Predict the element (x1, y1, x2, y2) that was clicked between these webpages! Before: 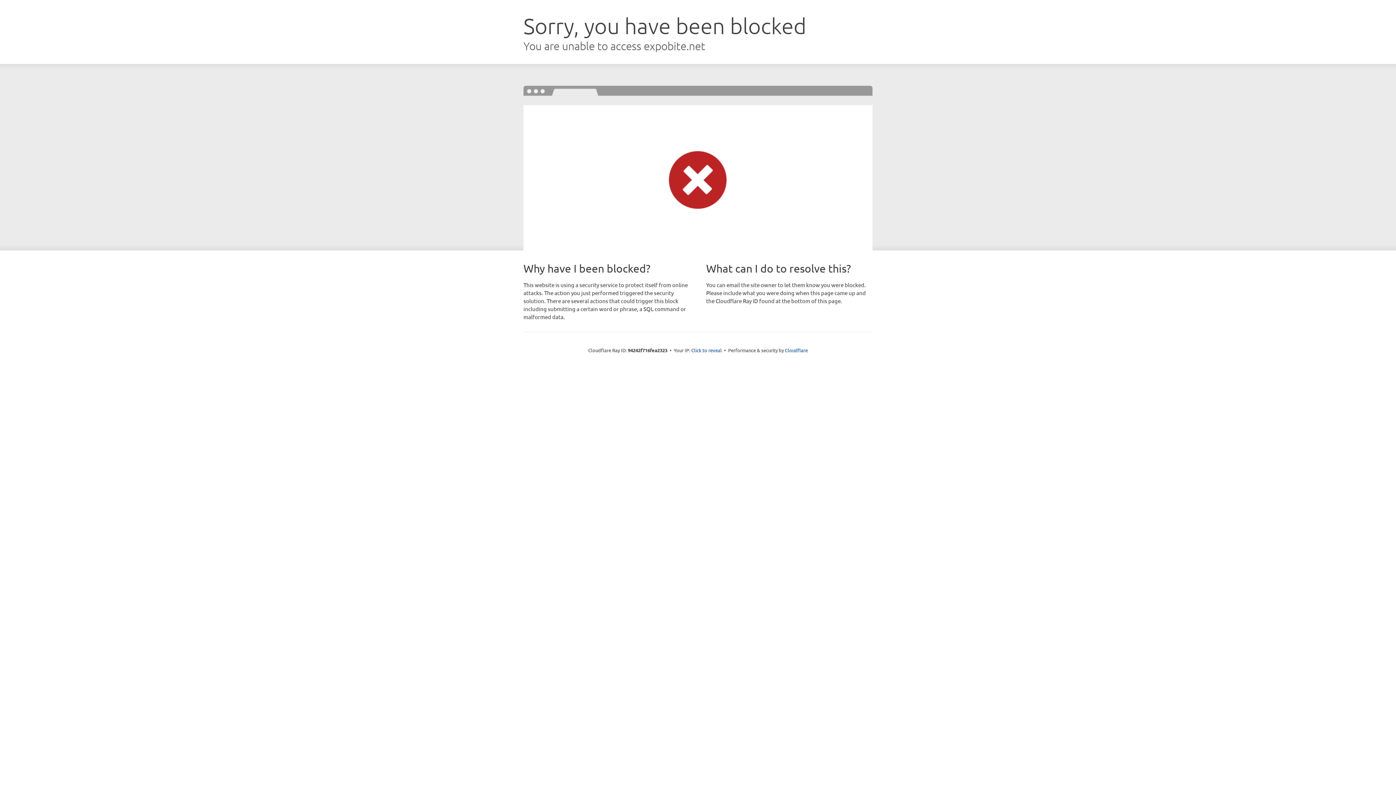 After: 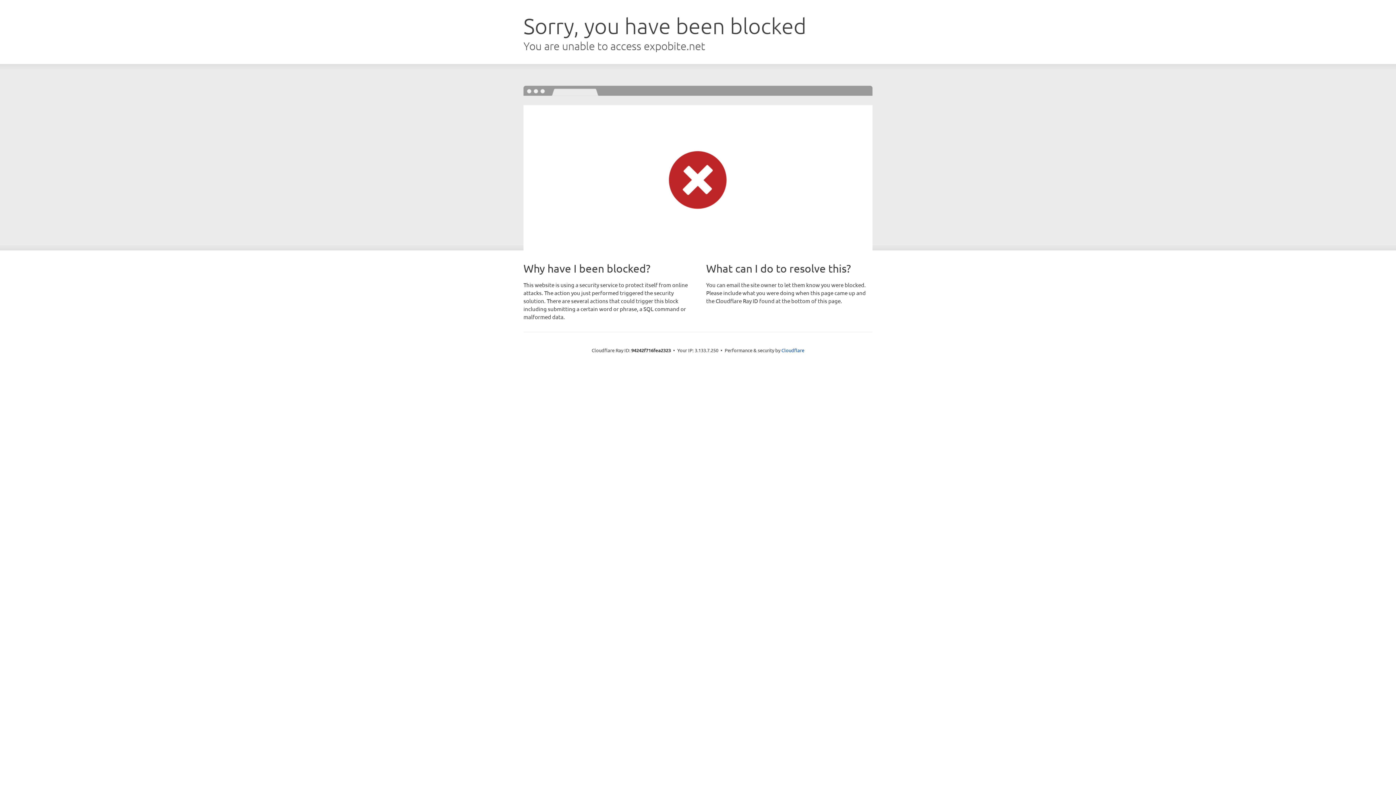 Action: label: Click to reveal bbox: (691, 346, 722, 353)